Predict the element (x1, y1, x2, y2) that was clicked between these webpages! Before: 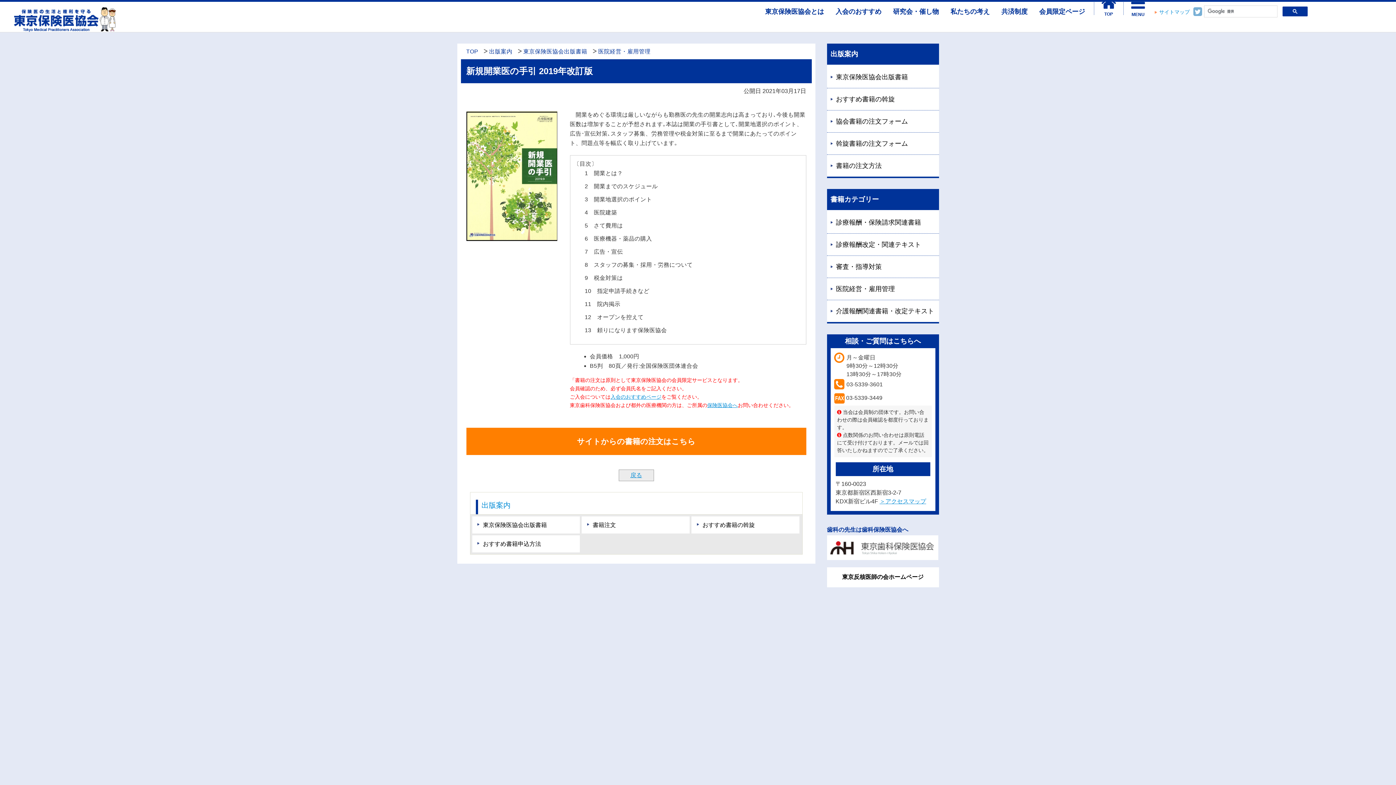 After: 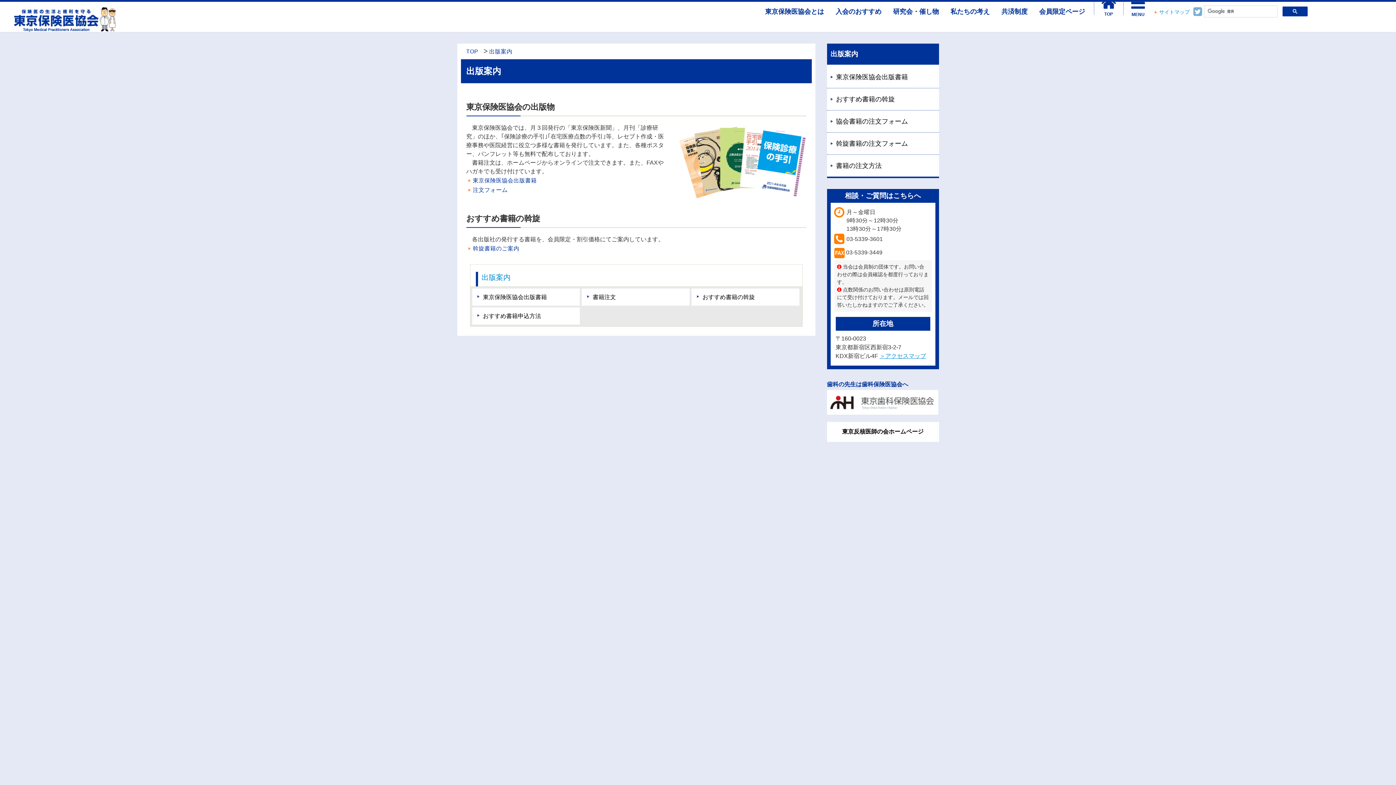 Action: bbox: (827, 43, 939, 64) label: 出版案内